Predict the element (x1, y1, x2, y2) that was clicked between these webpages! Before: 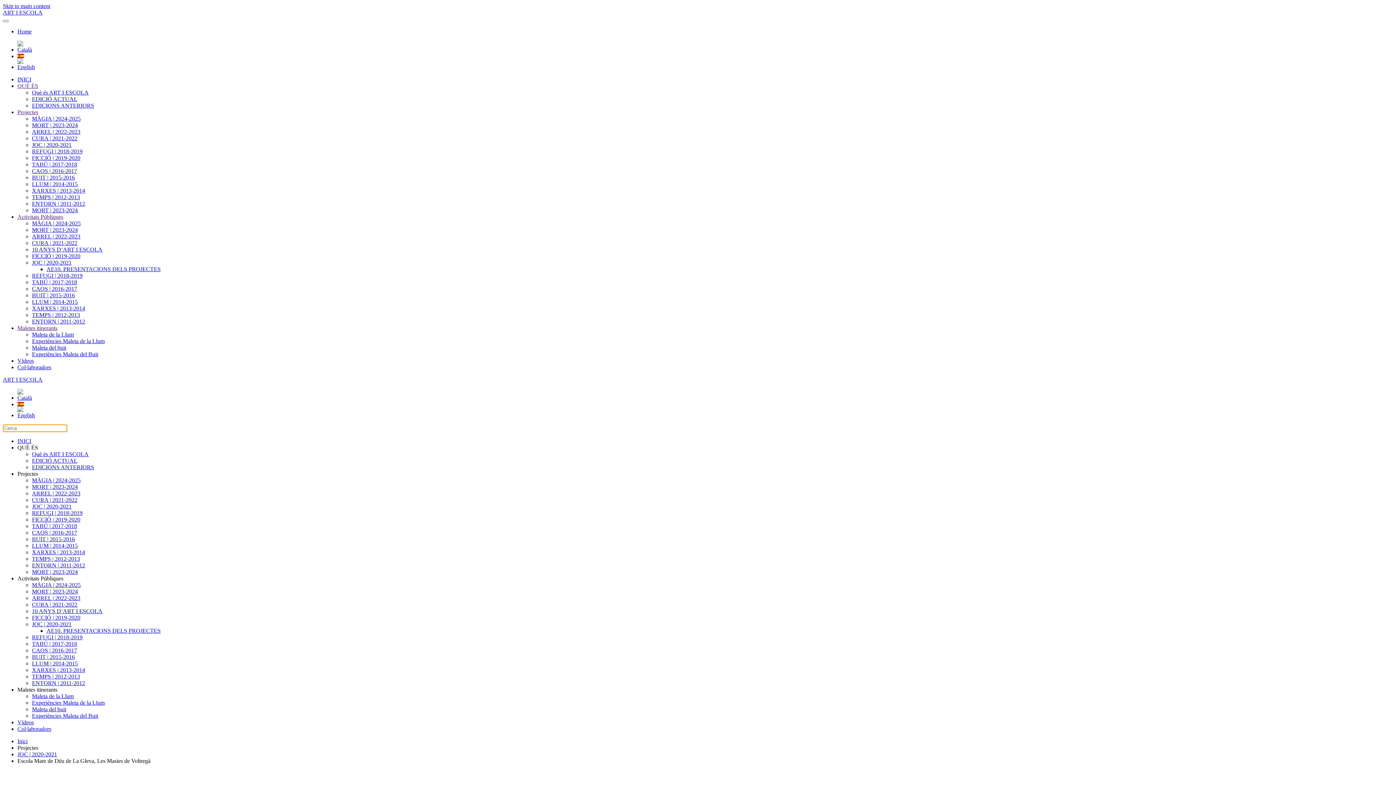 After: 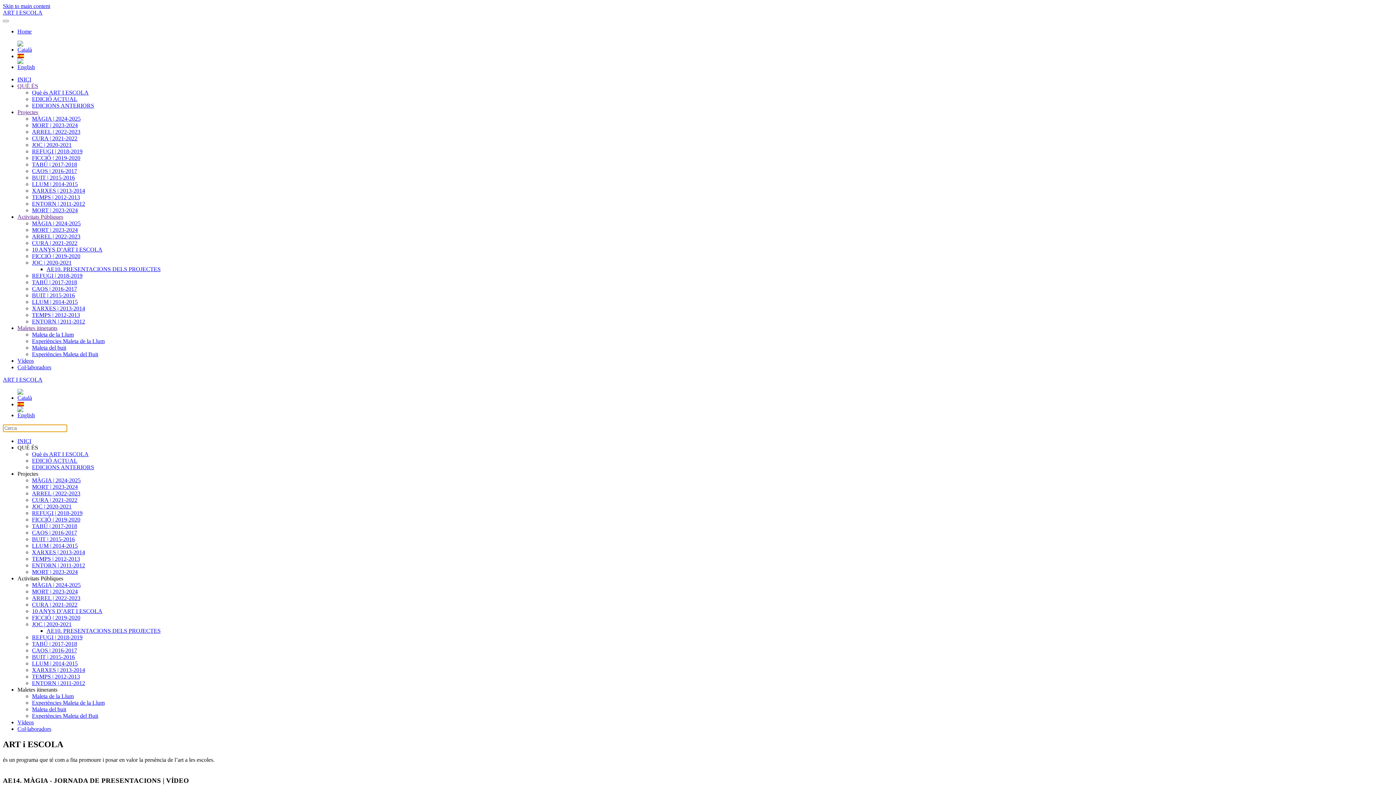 Action: bbox: (17, 438, 31, 444) label: INICI